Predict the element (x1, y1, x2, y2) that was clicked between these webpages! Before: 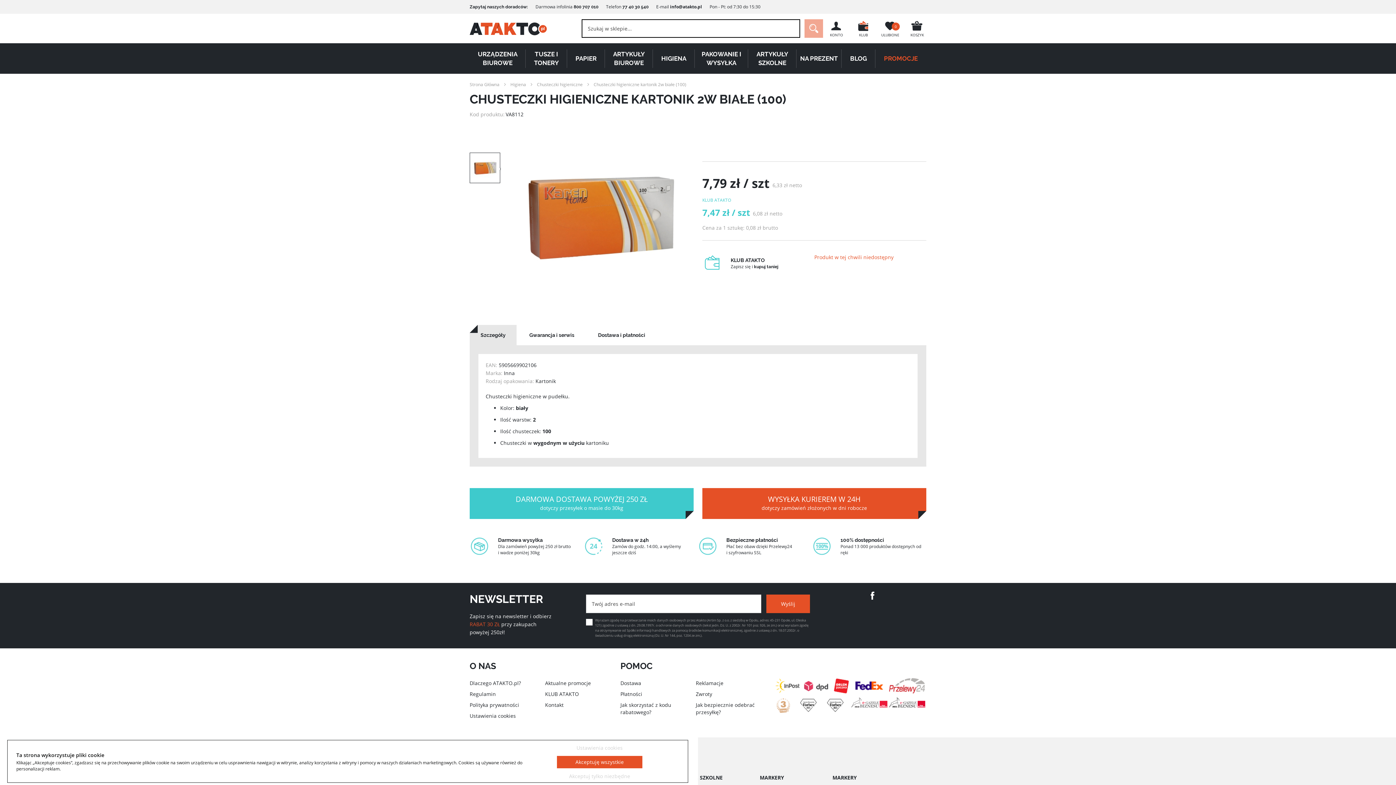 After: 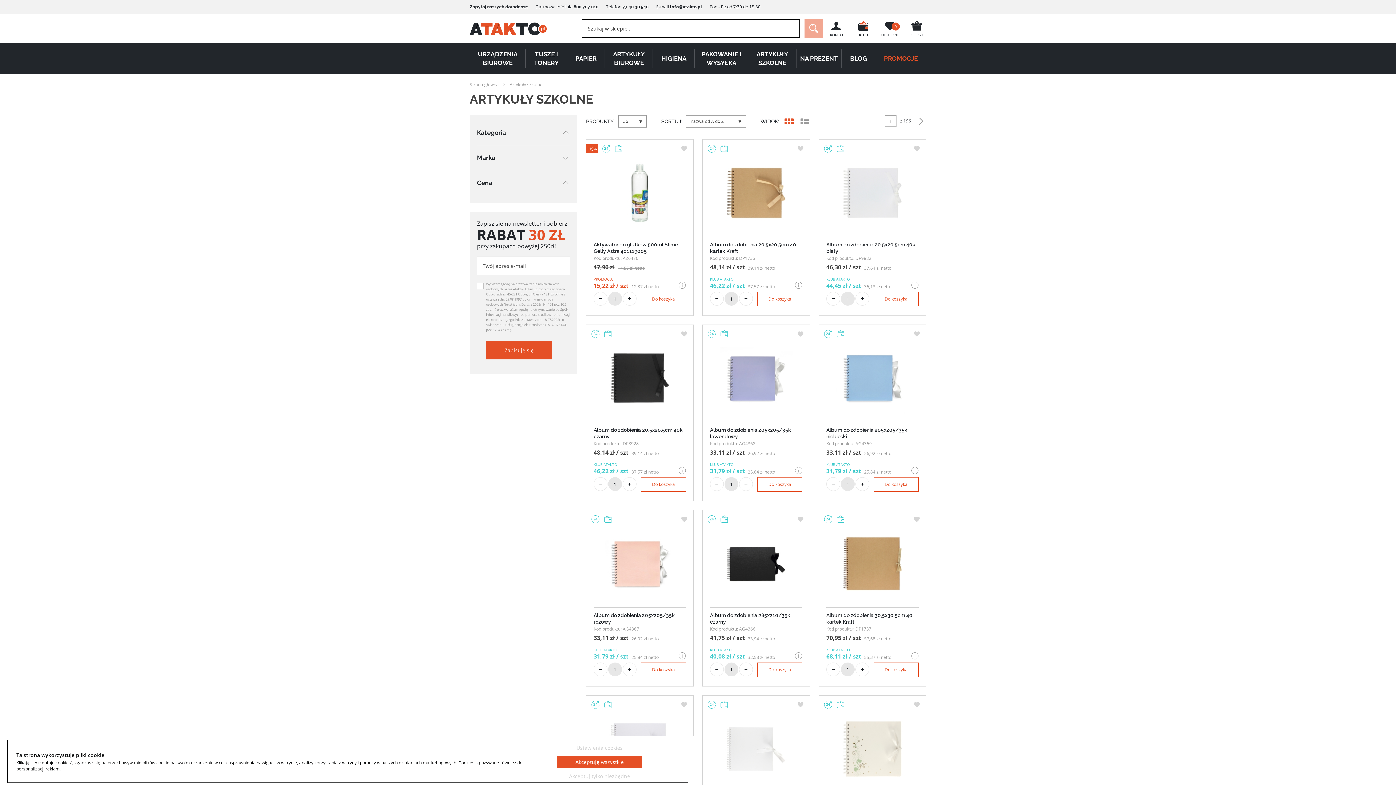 Action: label: ART. SZKOLNE bbox: (687, 774, 722, 781)